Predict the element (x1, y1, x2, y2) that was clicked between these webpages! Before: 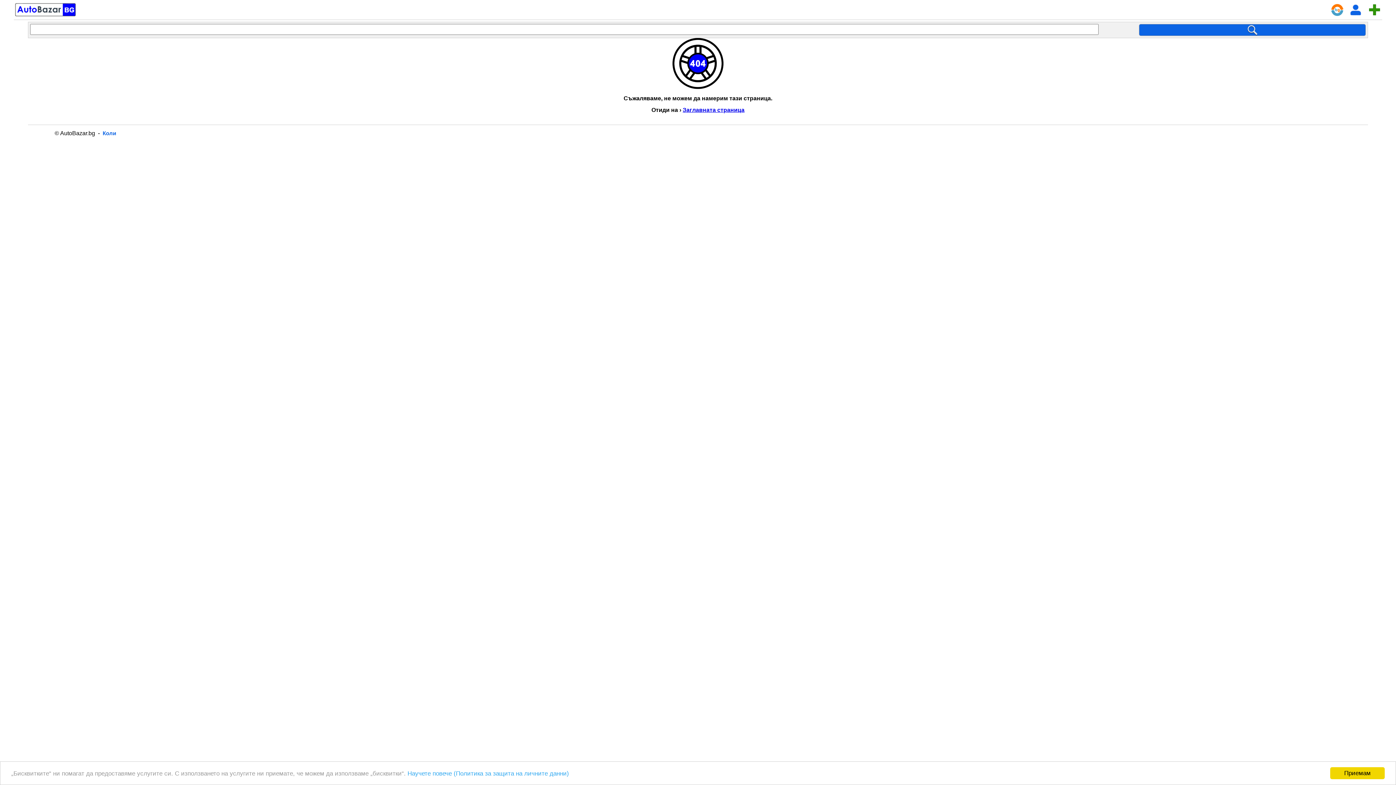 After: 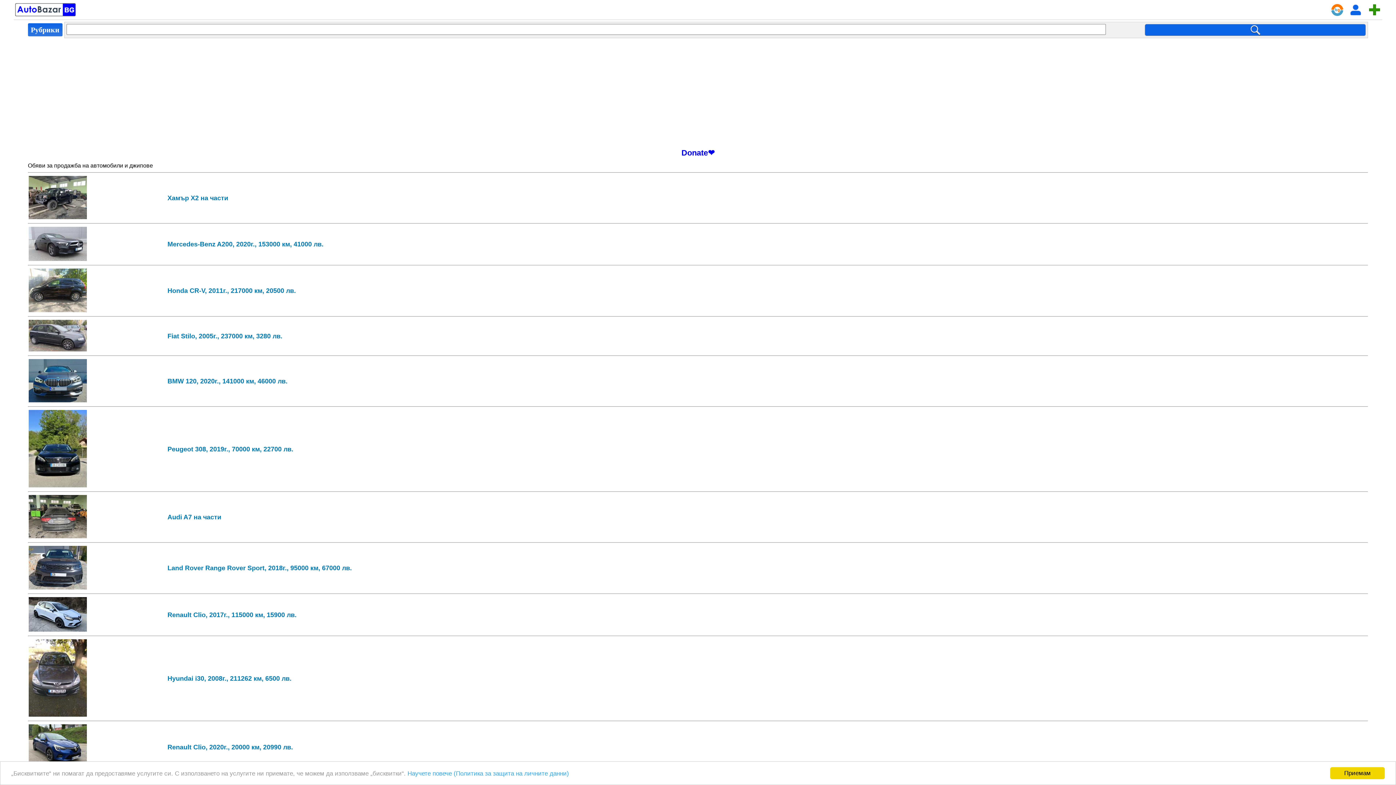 Action: label: Заглавната страница bbox: (682, 60, 744, 66)